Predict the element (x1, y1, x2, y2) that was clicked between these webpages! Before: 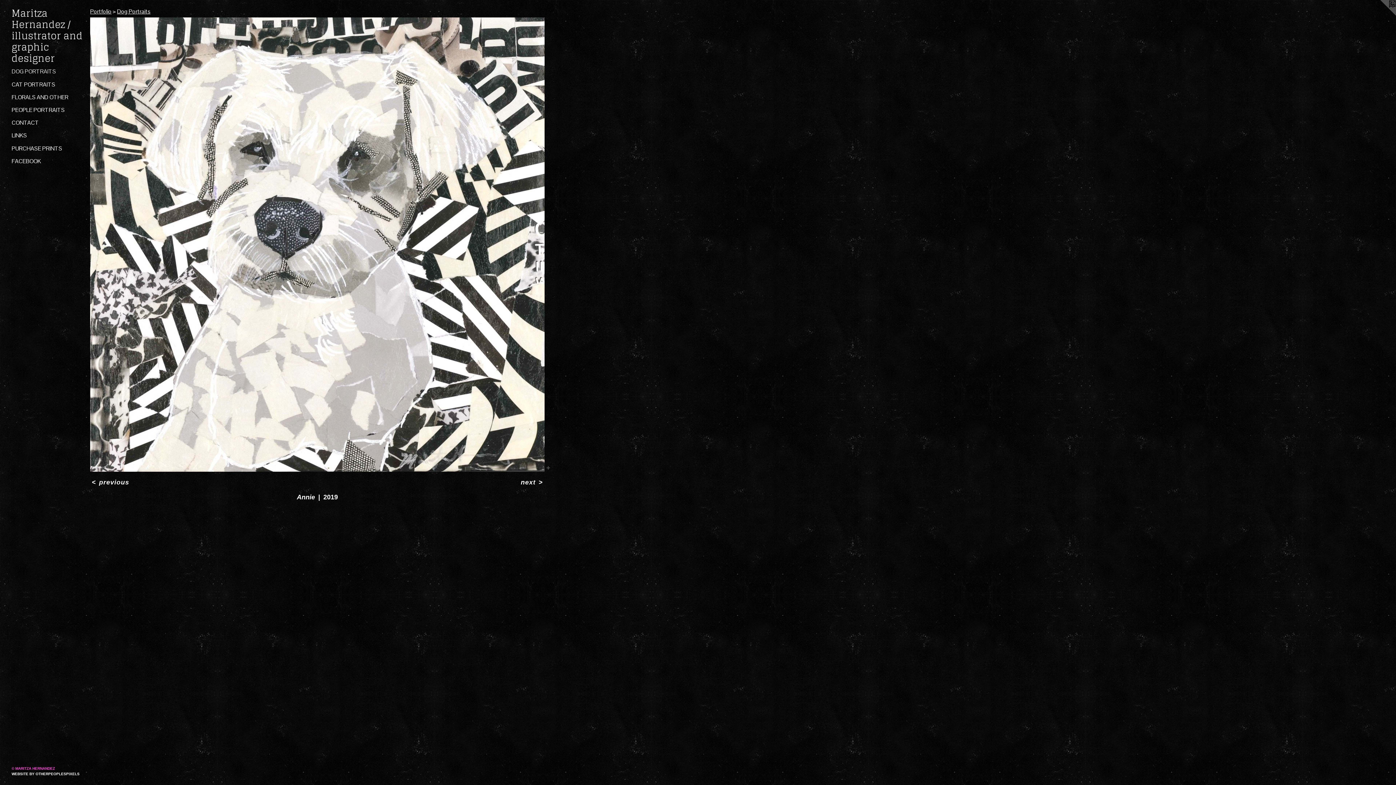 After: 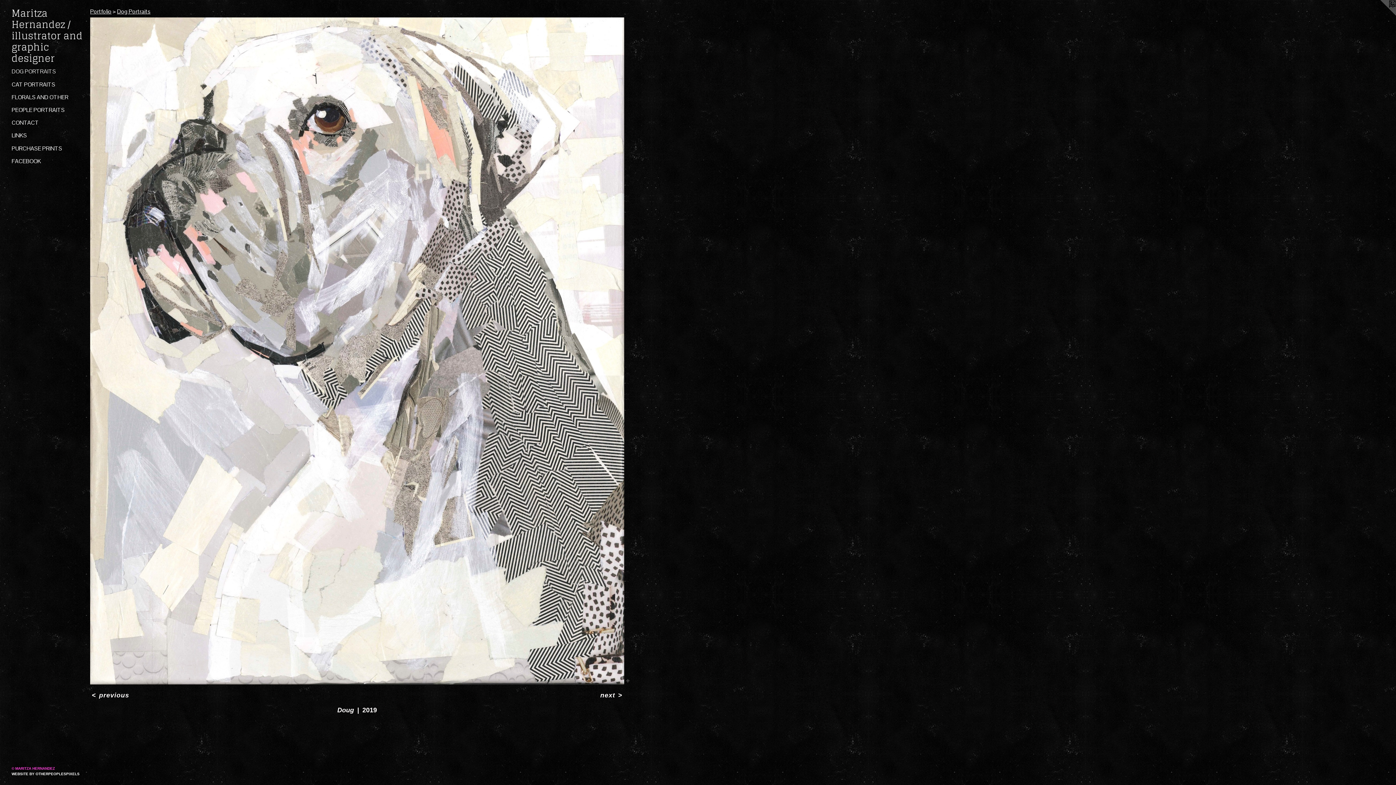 Action: label: next > bbox: (519, 478, 544, 486)